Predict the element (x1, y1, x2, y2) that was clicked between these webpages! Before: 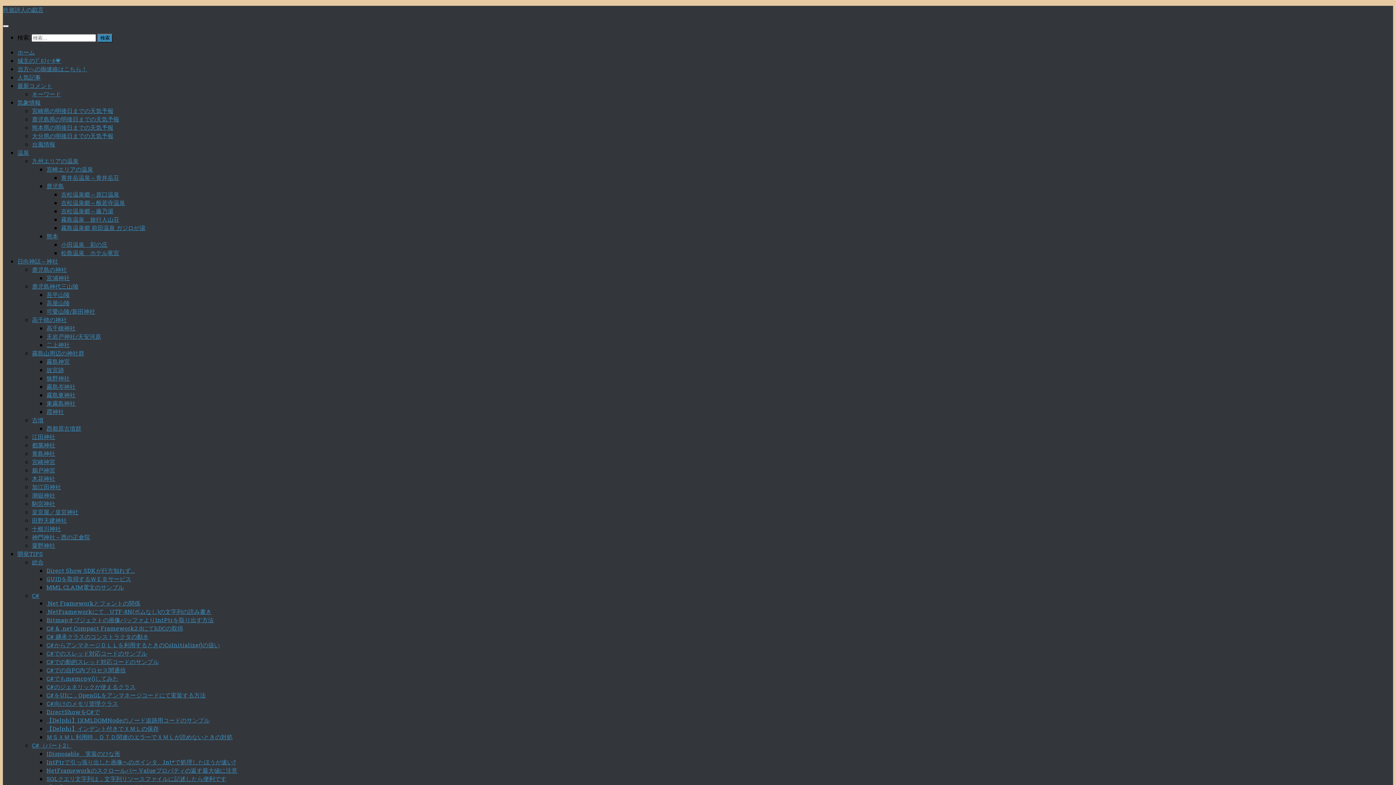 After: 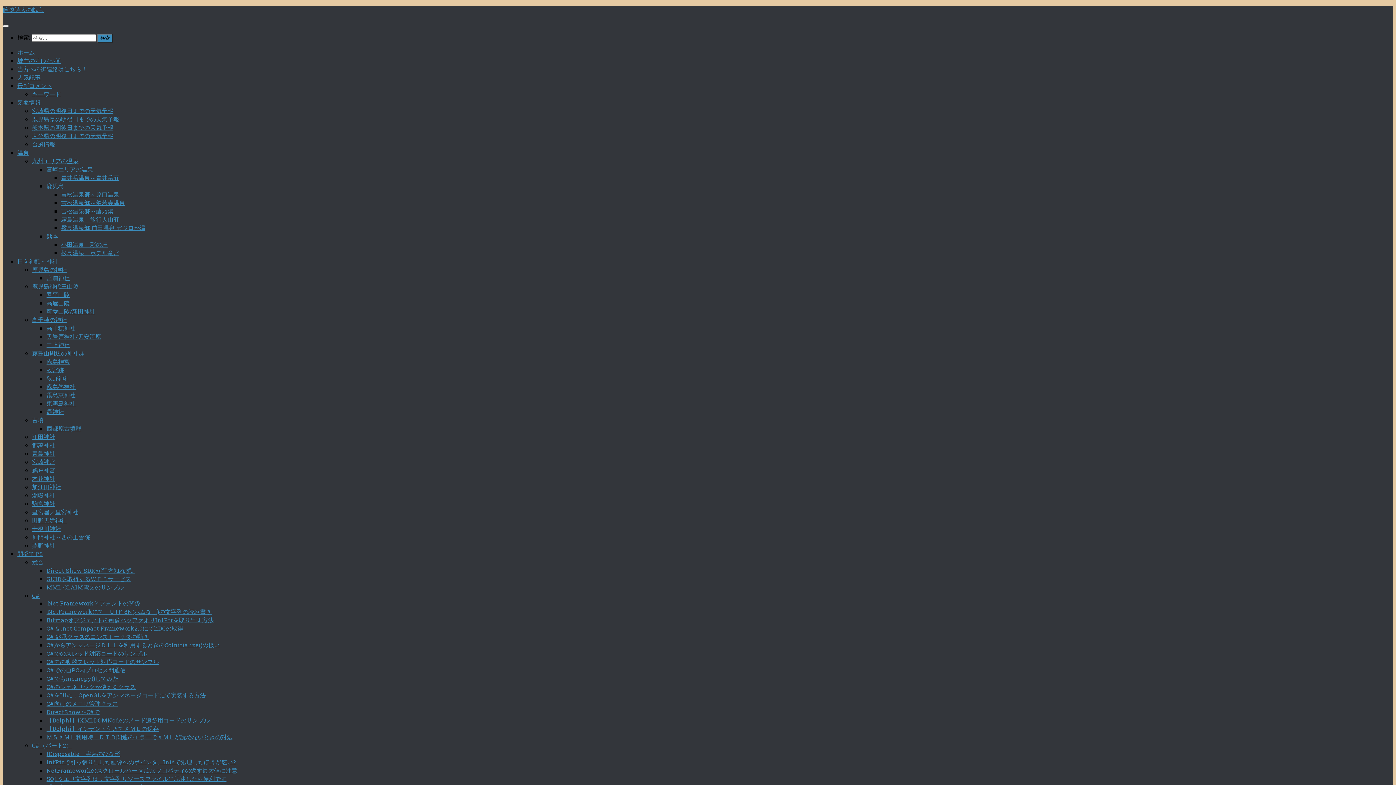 Action: label: 熊本県の明後日までの天気予報 bbox: (32, 123, 113, 131)